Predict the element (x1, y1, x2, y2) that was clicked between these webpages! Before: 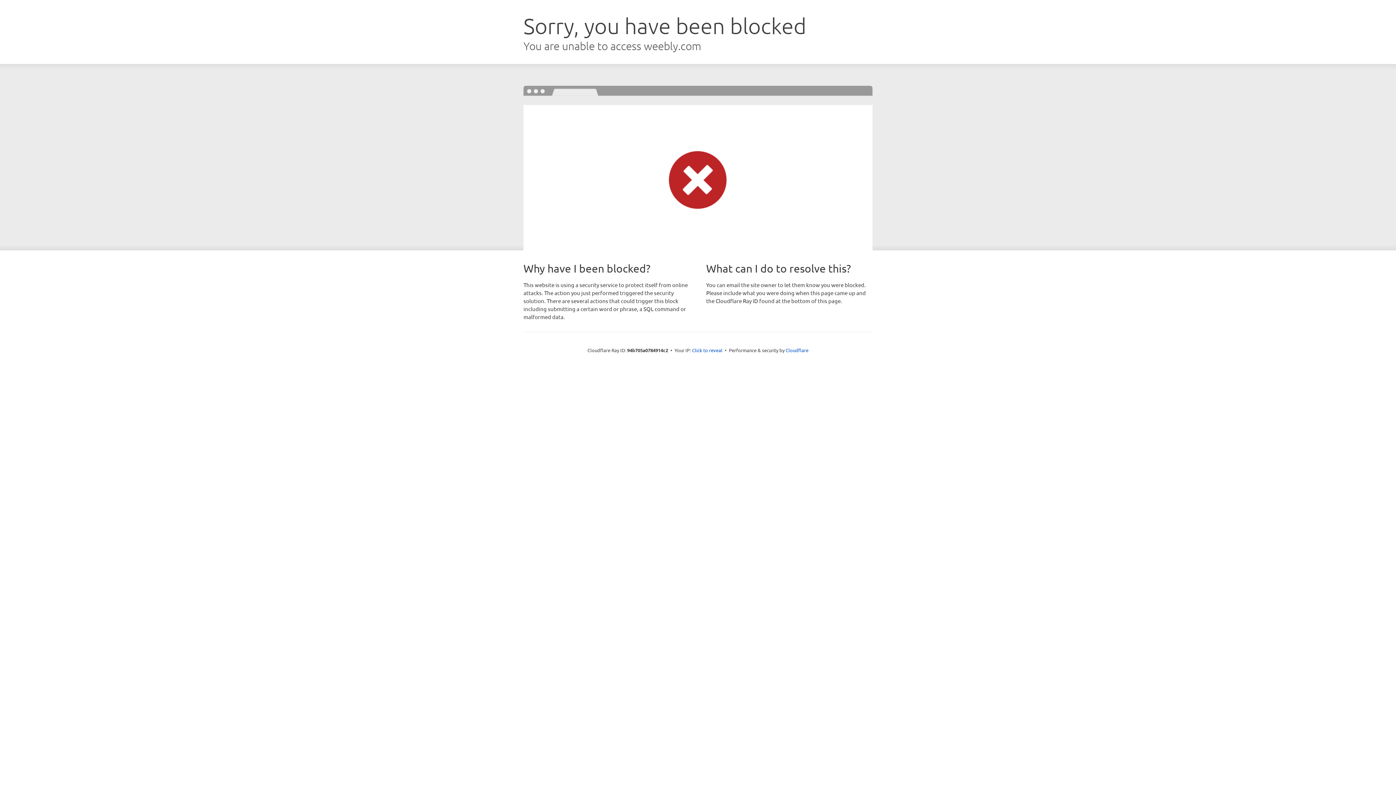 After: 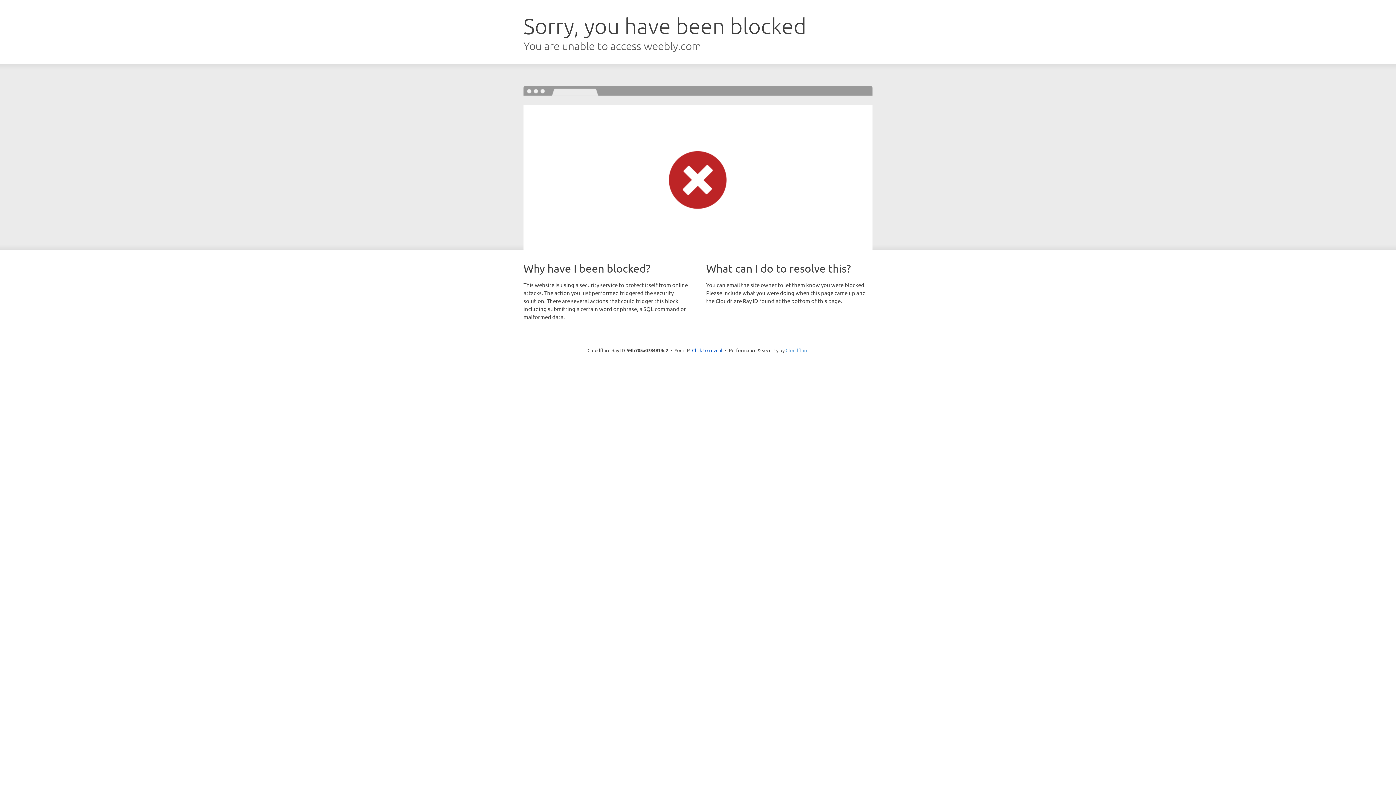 Action: bbox: (785, 347, 808, 353) label: Cloudflare